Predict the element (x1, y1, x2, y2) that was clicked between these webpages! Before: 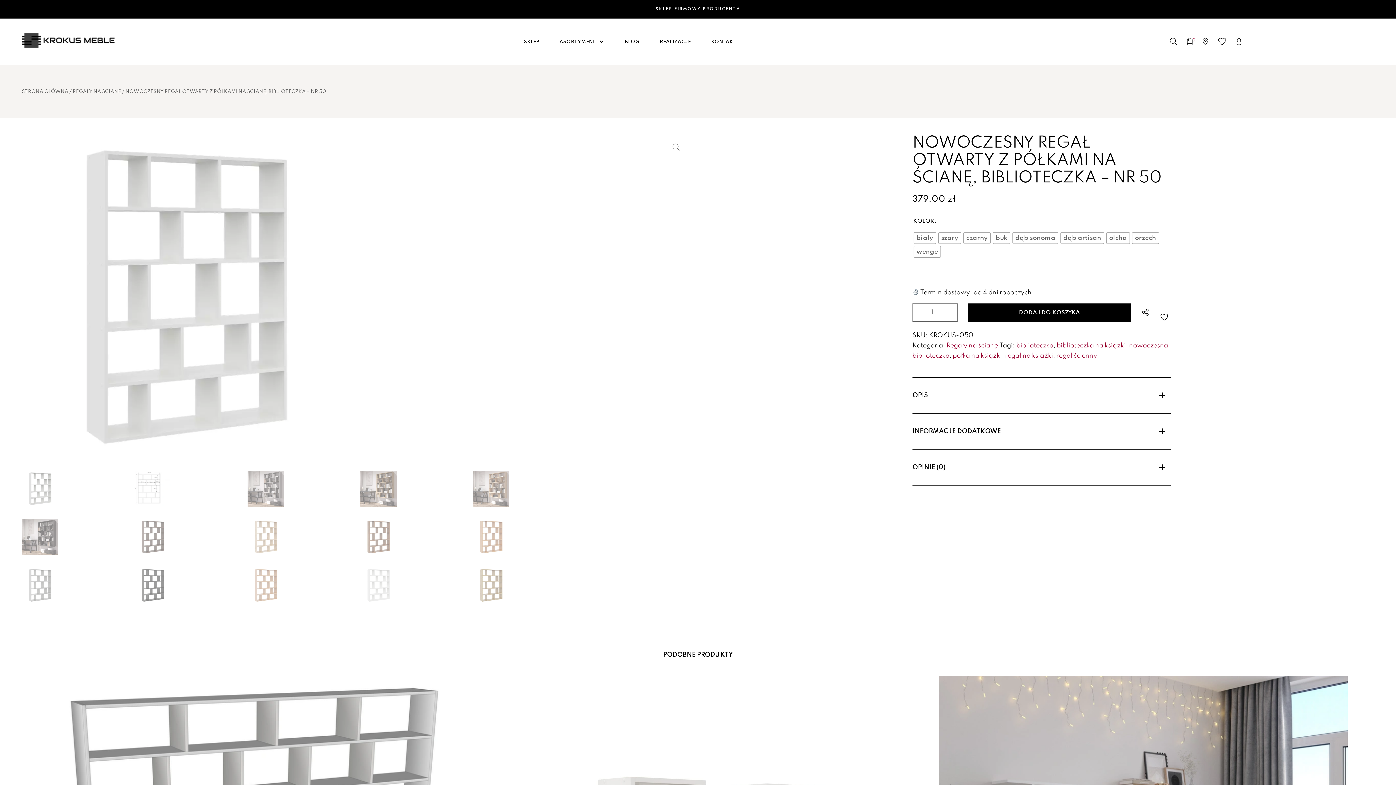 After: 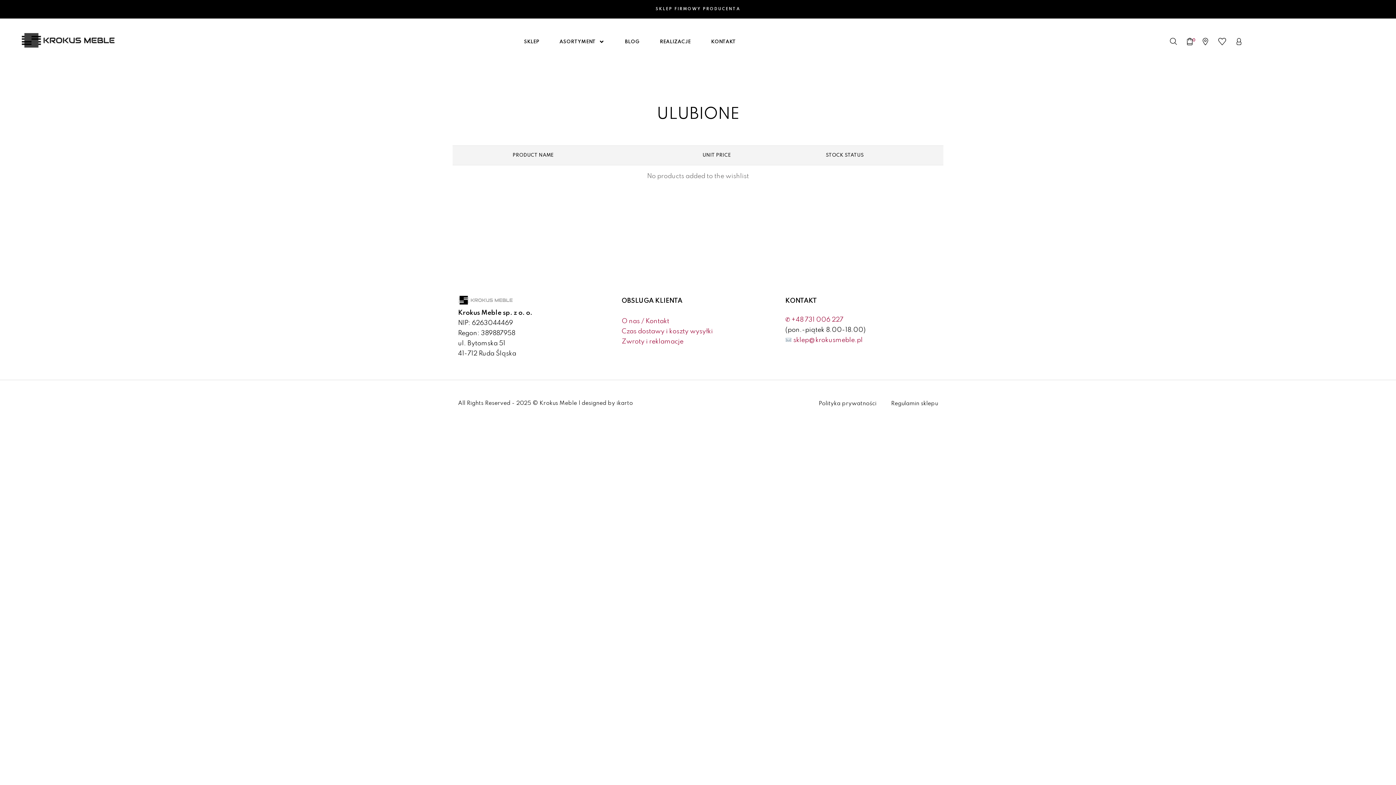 Action: bbox: (1218, 35, 1226, 48)